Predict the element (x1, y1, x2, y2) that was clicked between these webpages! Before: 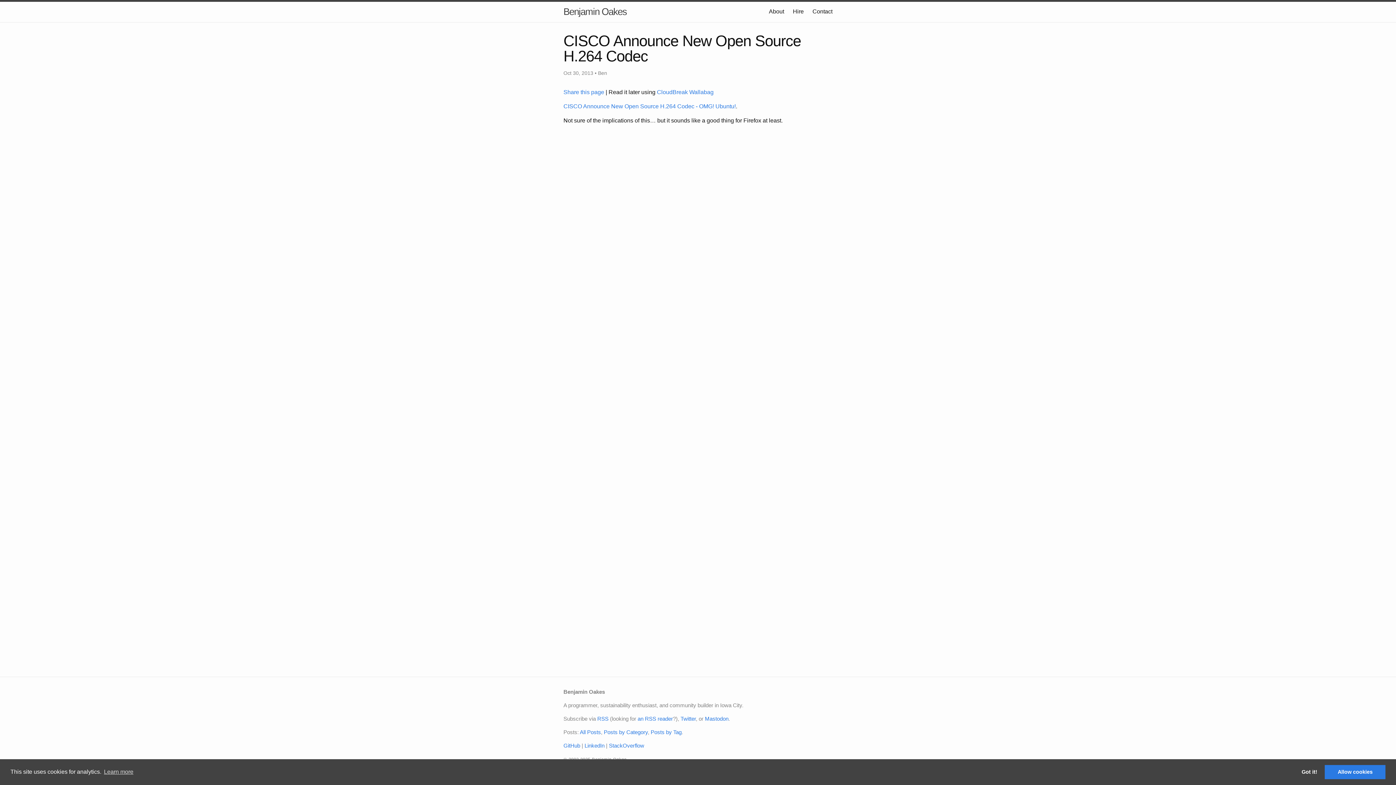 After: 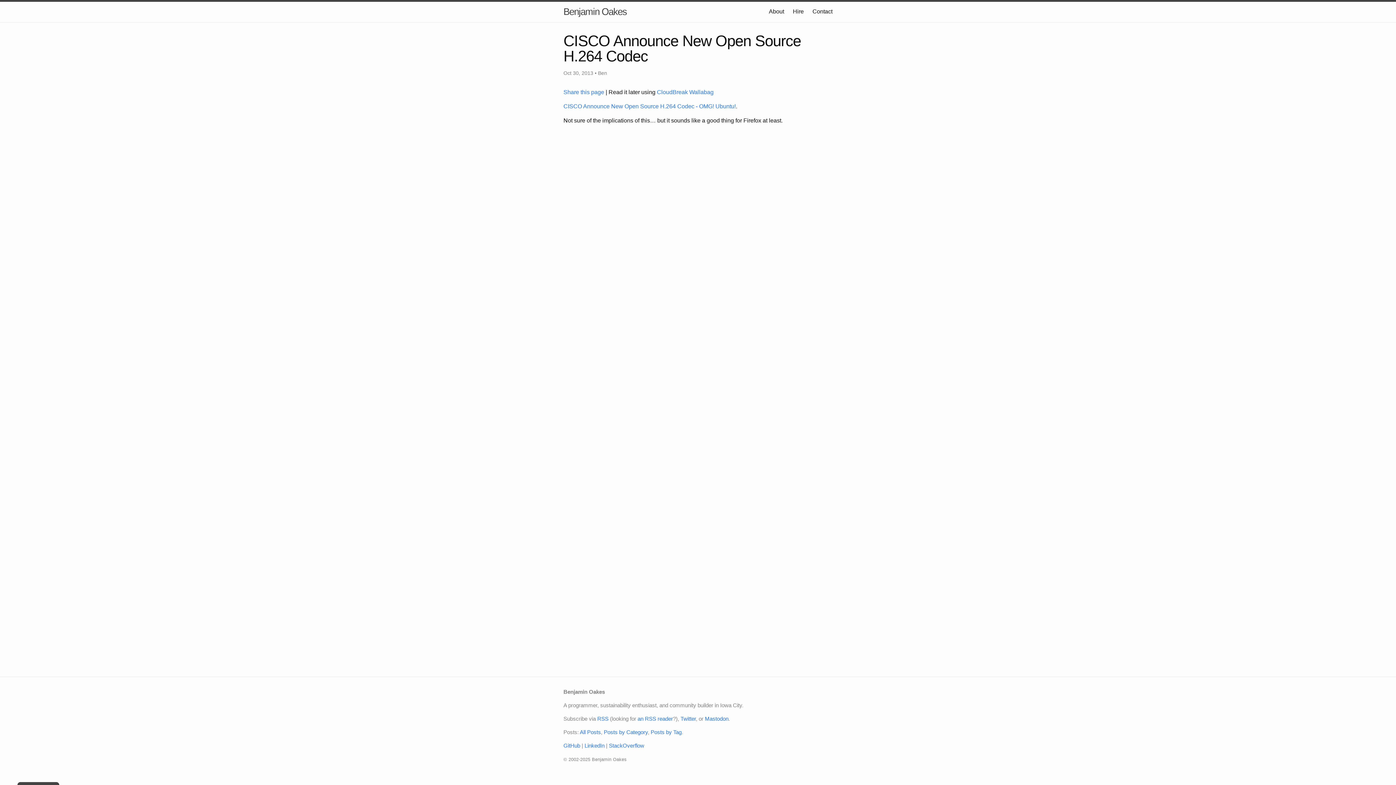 Action: bbox: (1325, 765, 1385, 779) label: allow cookies